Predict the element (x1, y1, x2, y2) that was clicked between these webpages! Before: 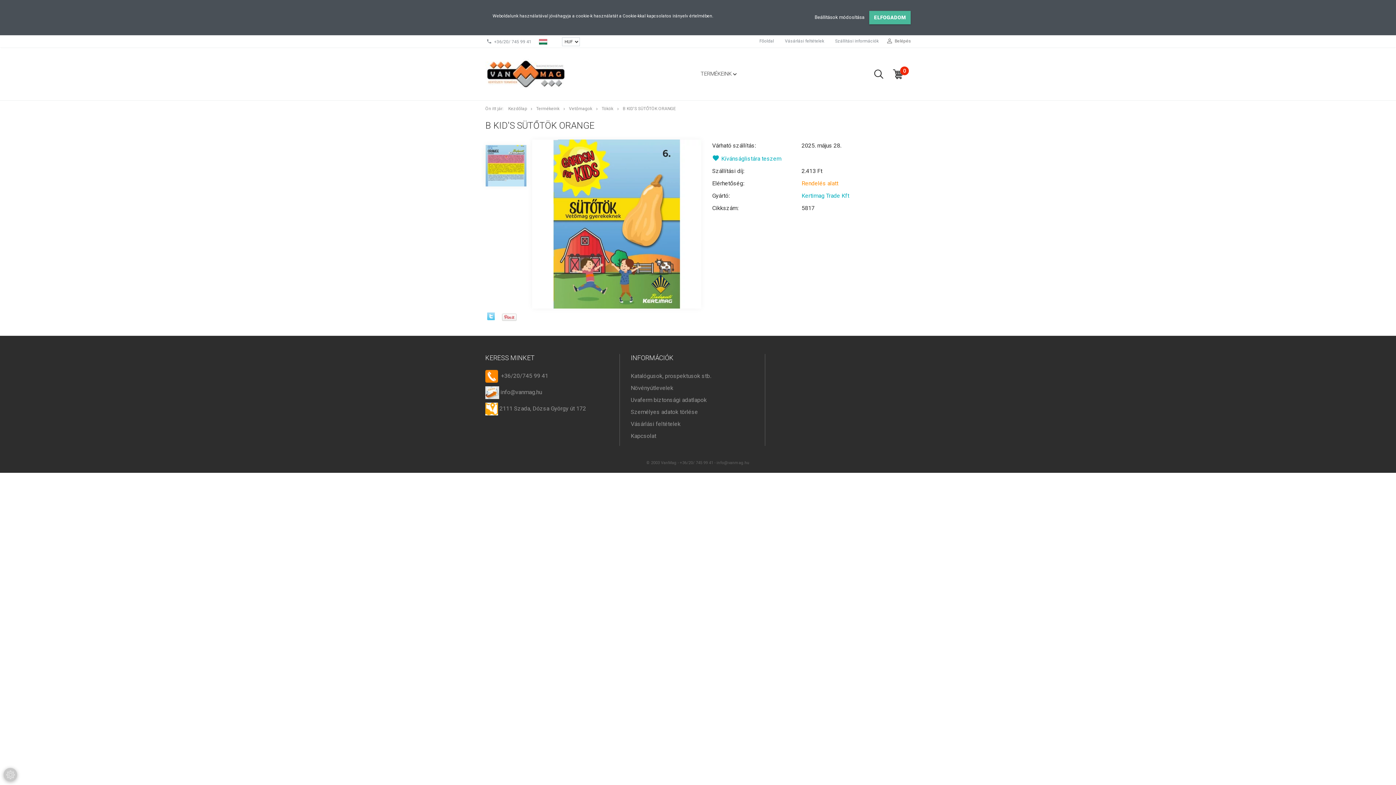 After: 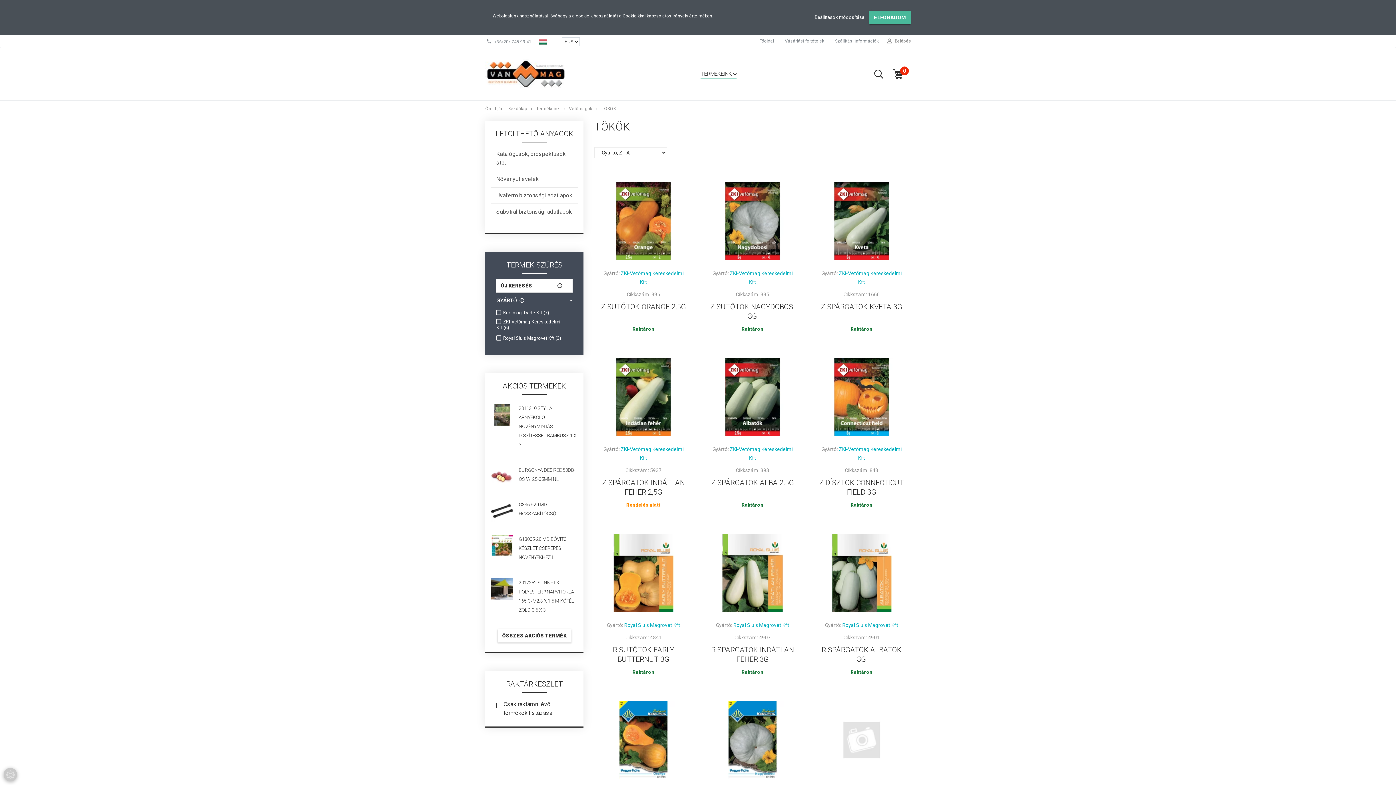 Action: bbox: (601, 106, 614, 111) label: Tökök 